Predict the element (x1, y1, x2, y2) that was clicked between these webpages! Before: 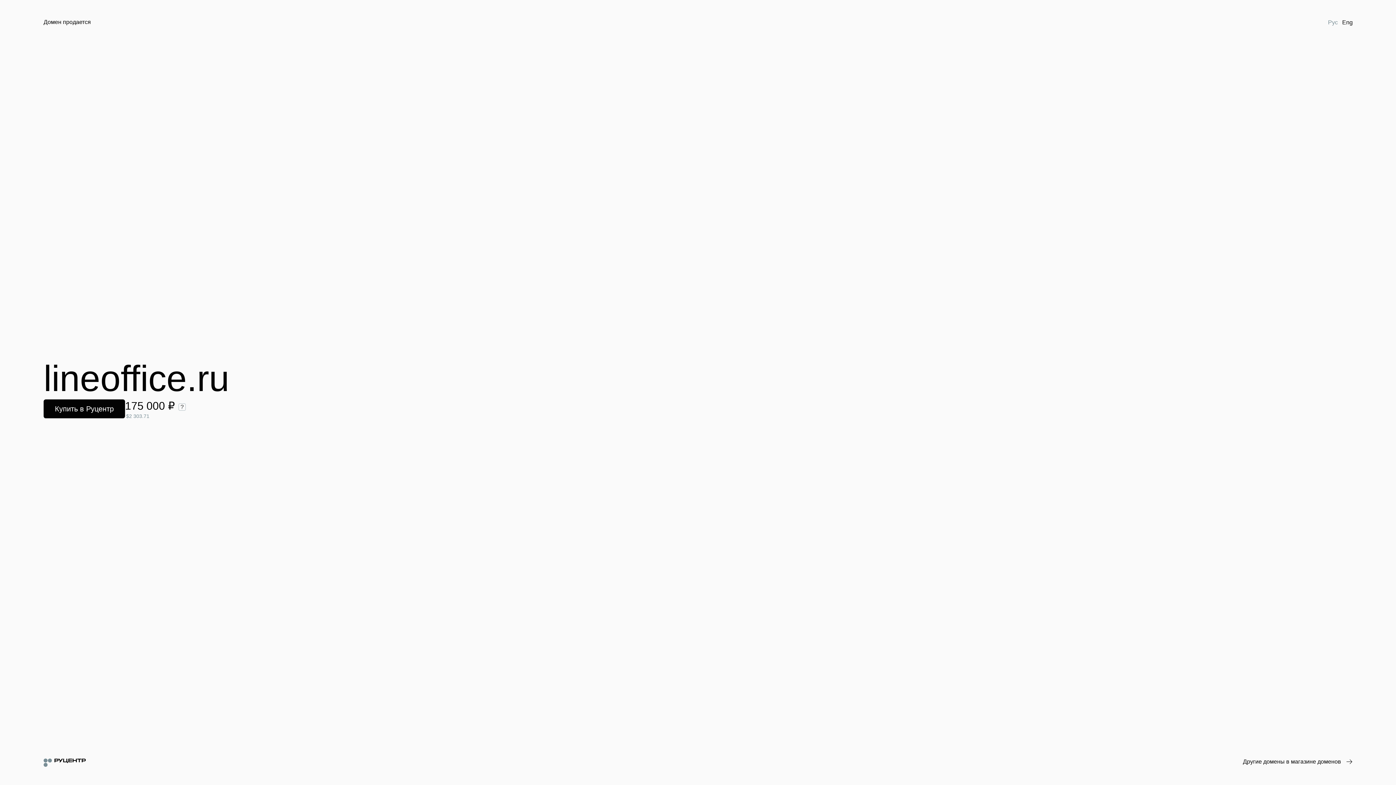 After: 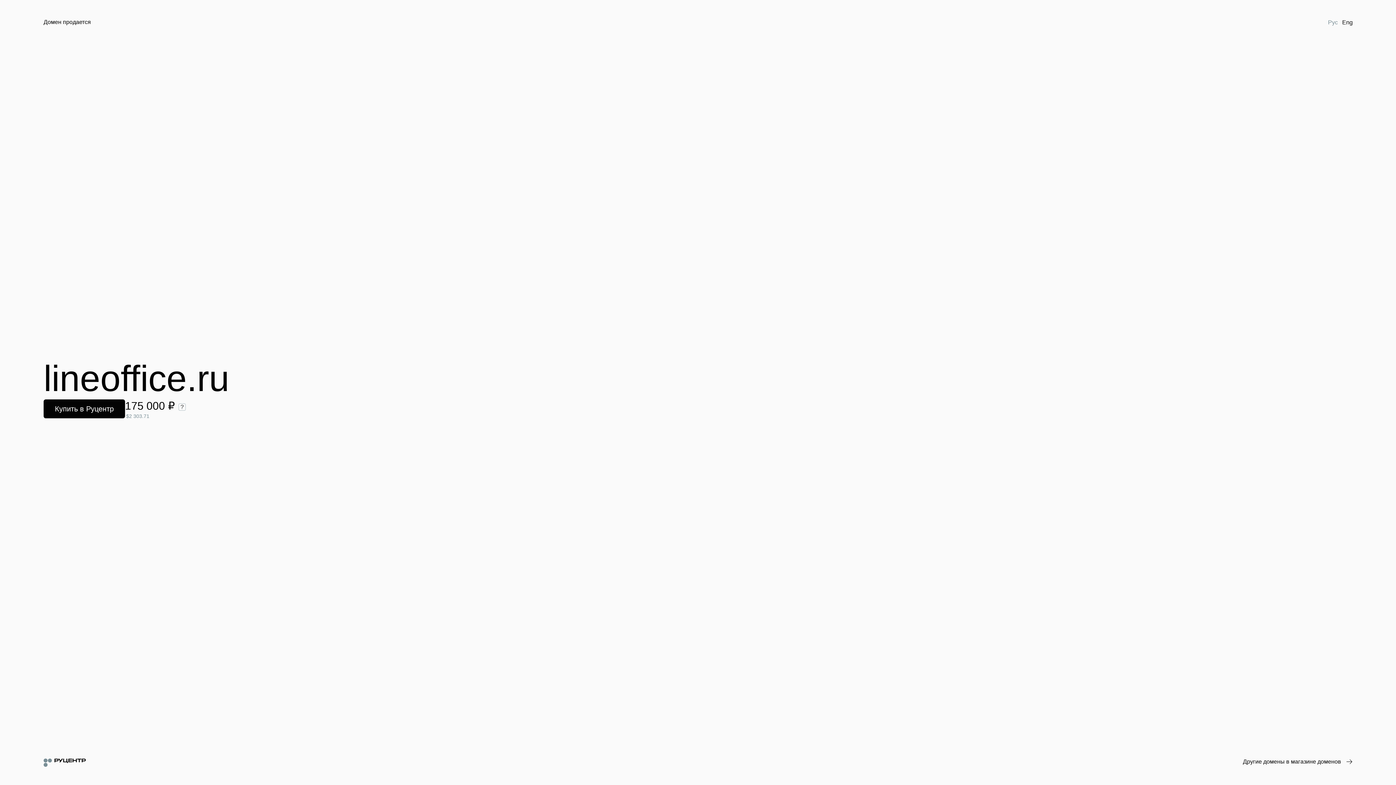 Action: label: Рус bbox: (1326, 18, 1340, 26)